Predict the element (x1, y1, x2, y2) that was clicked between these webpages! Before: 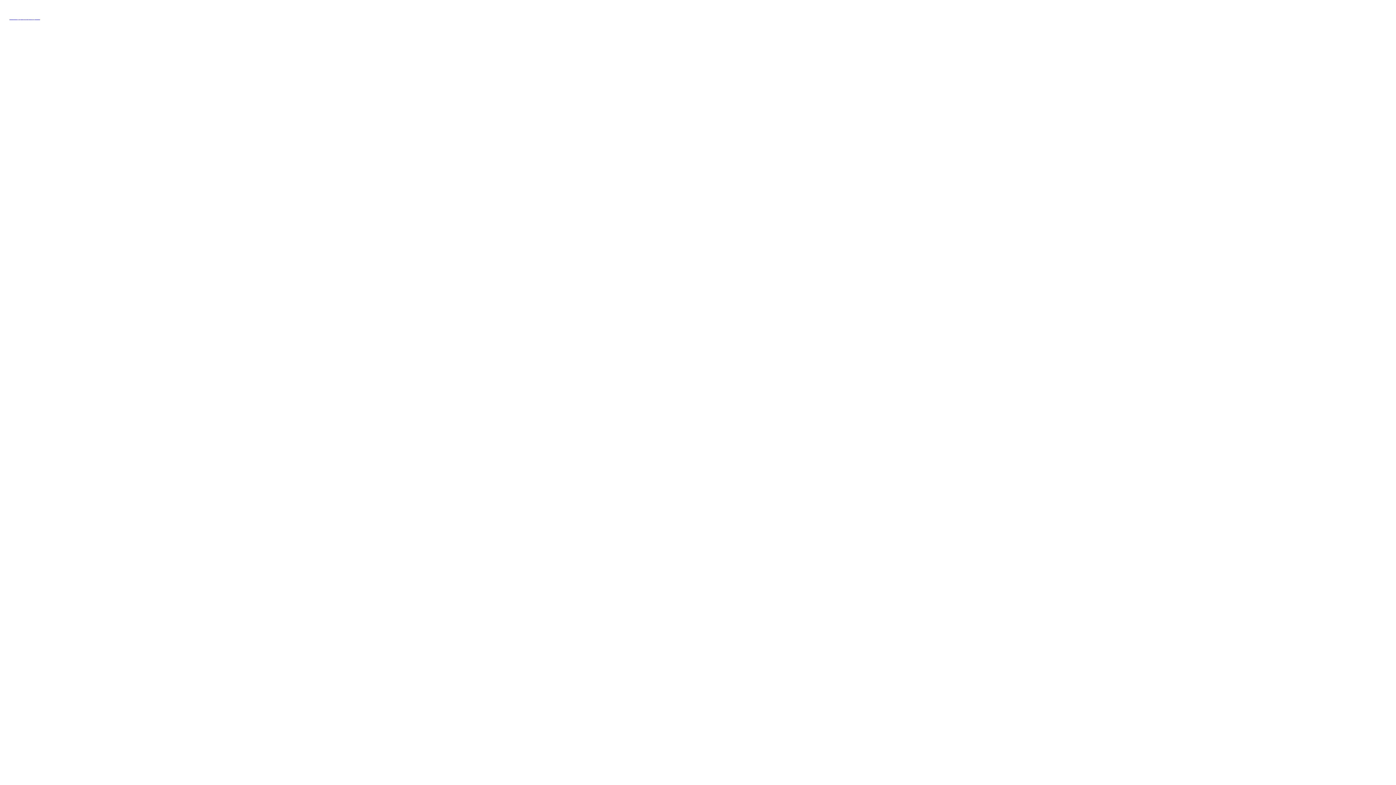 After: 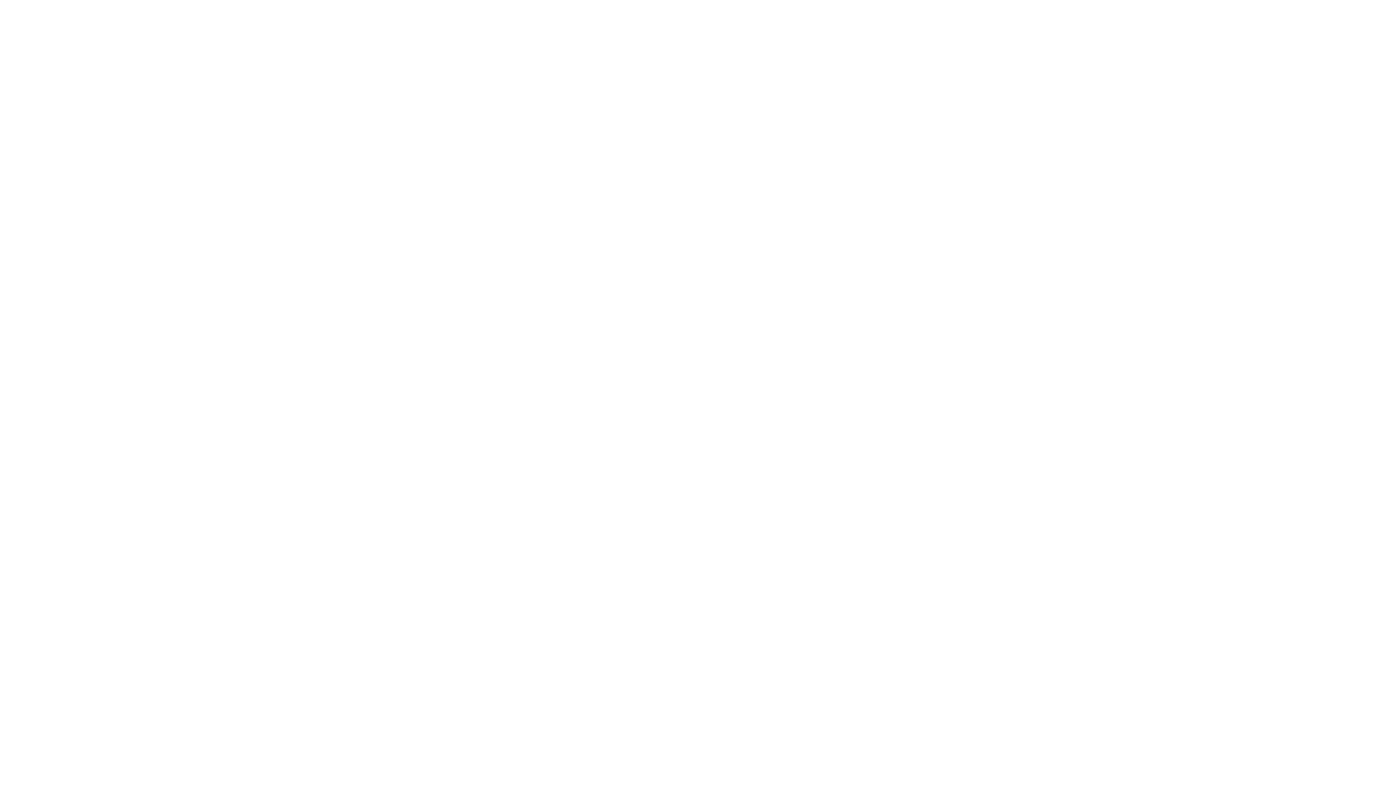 Action: bbox: (9, 14, 40, 20) label: 《返回官網》